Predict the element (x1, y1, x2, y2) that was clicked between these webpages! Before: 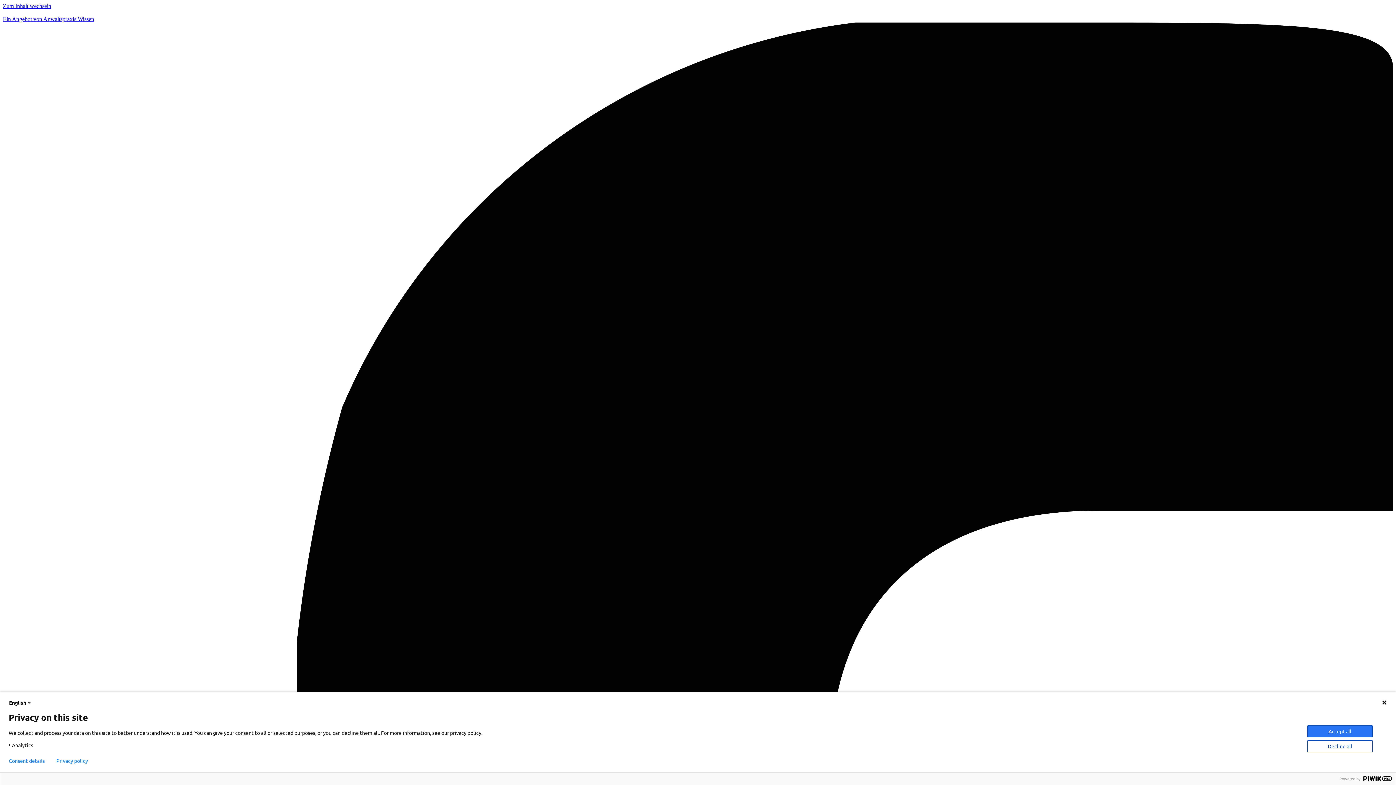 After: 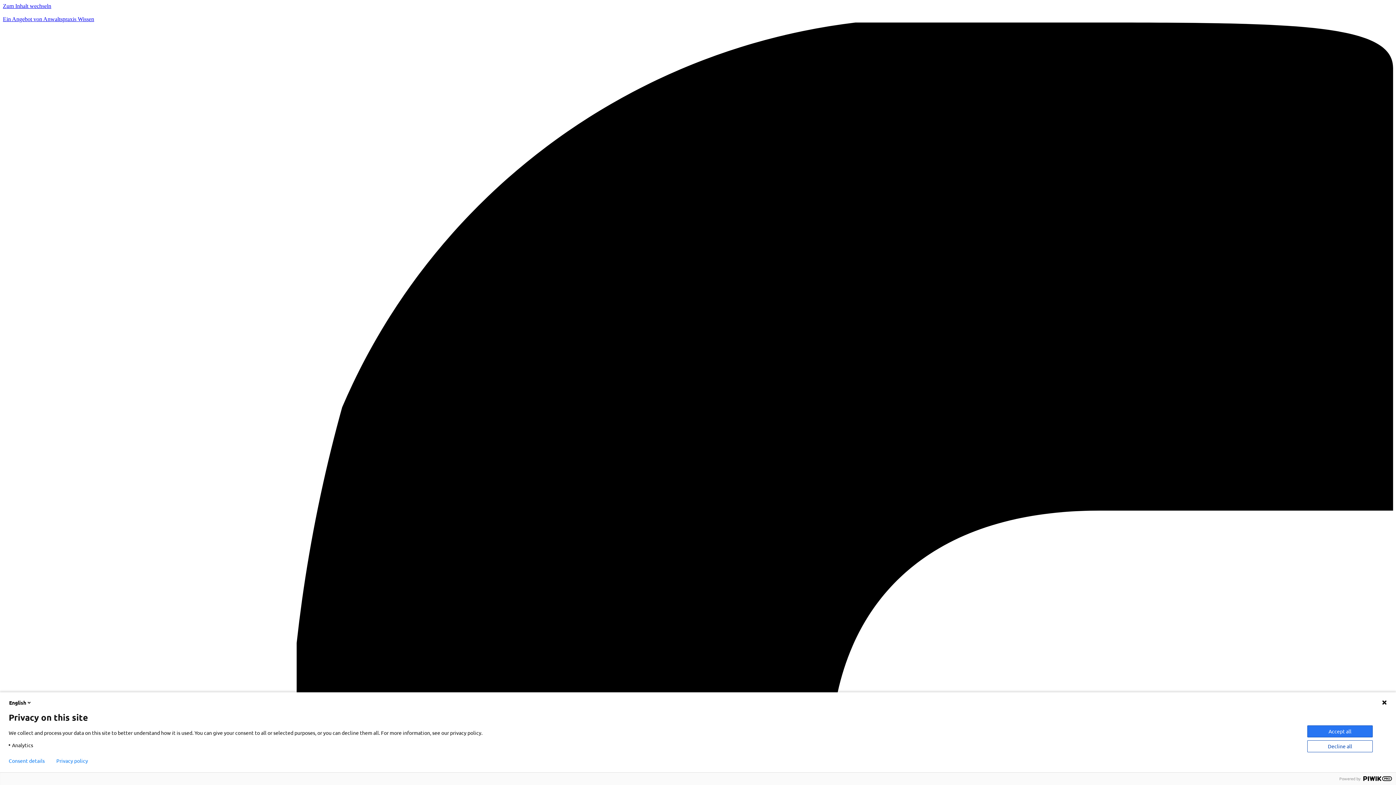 Action: label: Ein Angebot von Anwaltspraxis Wissen bbox: (2, 16, 94, 22)